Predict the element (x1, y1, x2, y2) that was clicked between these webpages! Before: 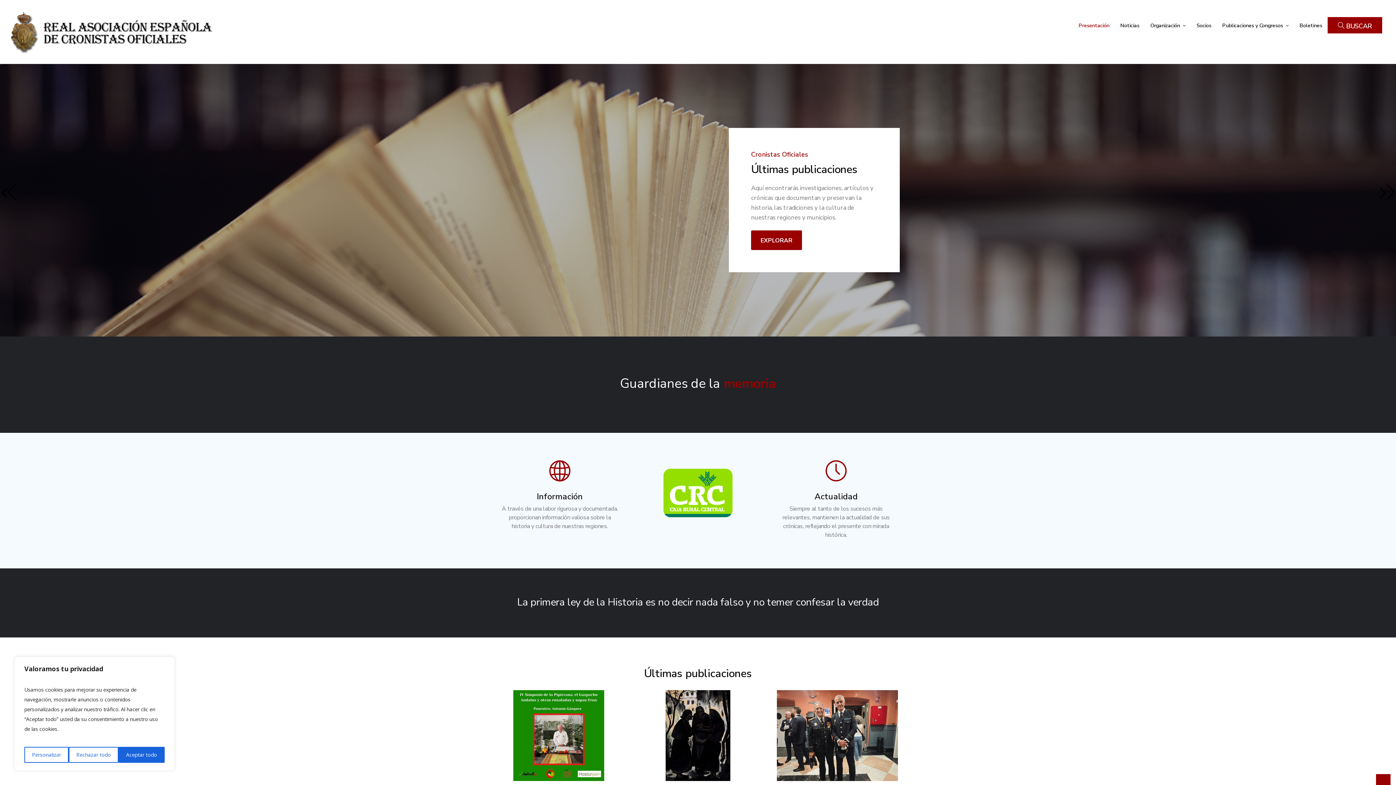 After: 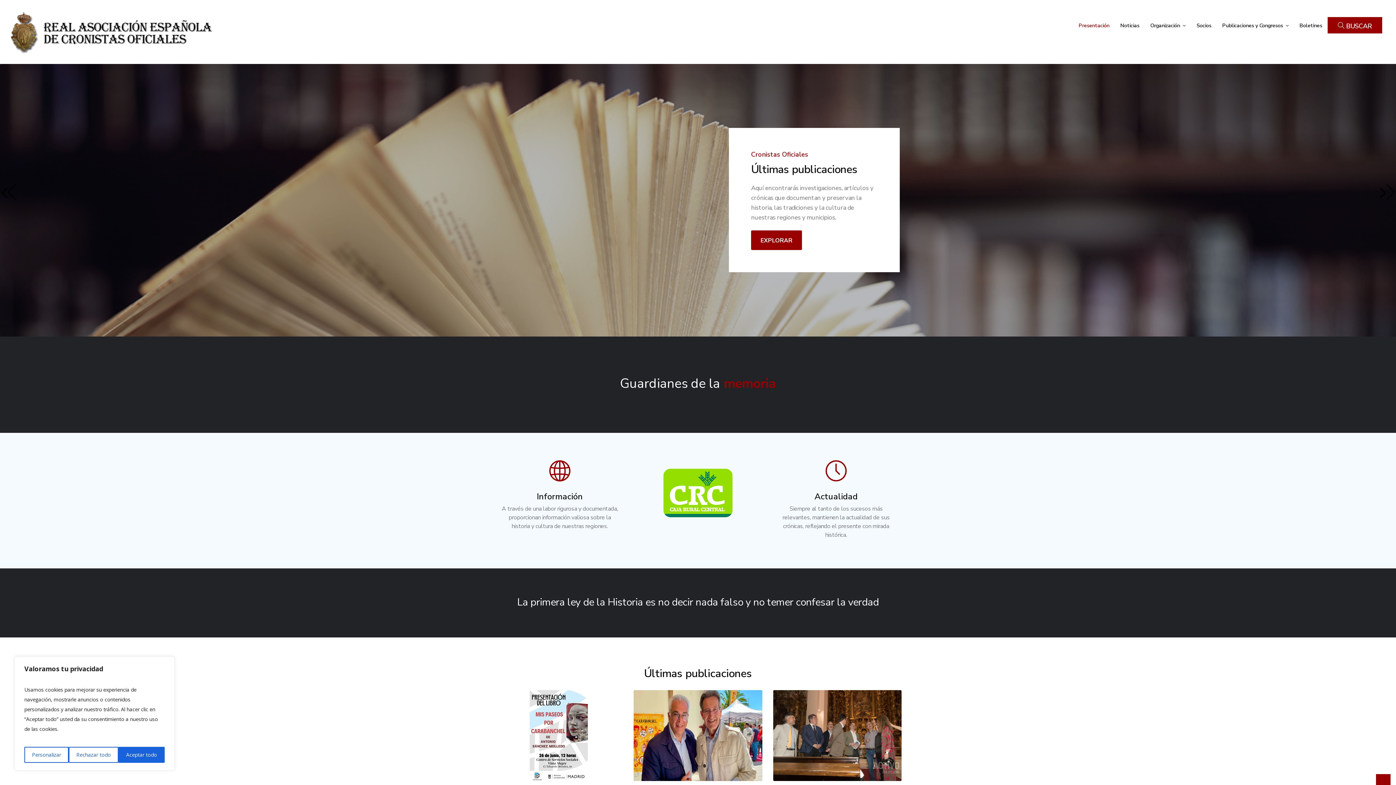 Action: bbox: (1078, 14, 1115, 36) label: Presentación